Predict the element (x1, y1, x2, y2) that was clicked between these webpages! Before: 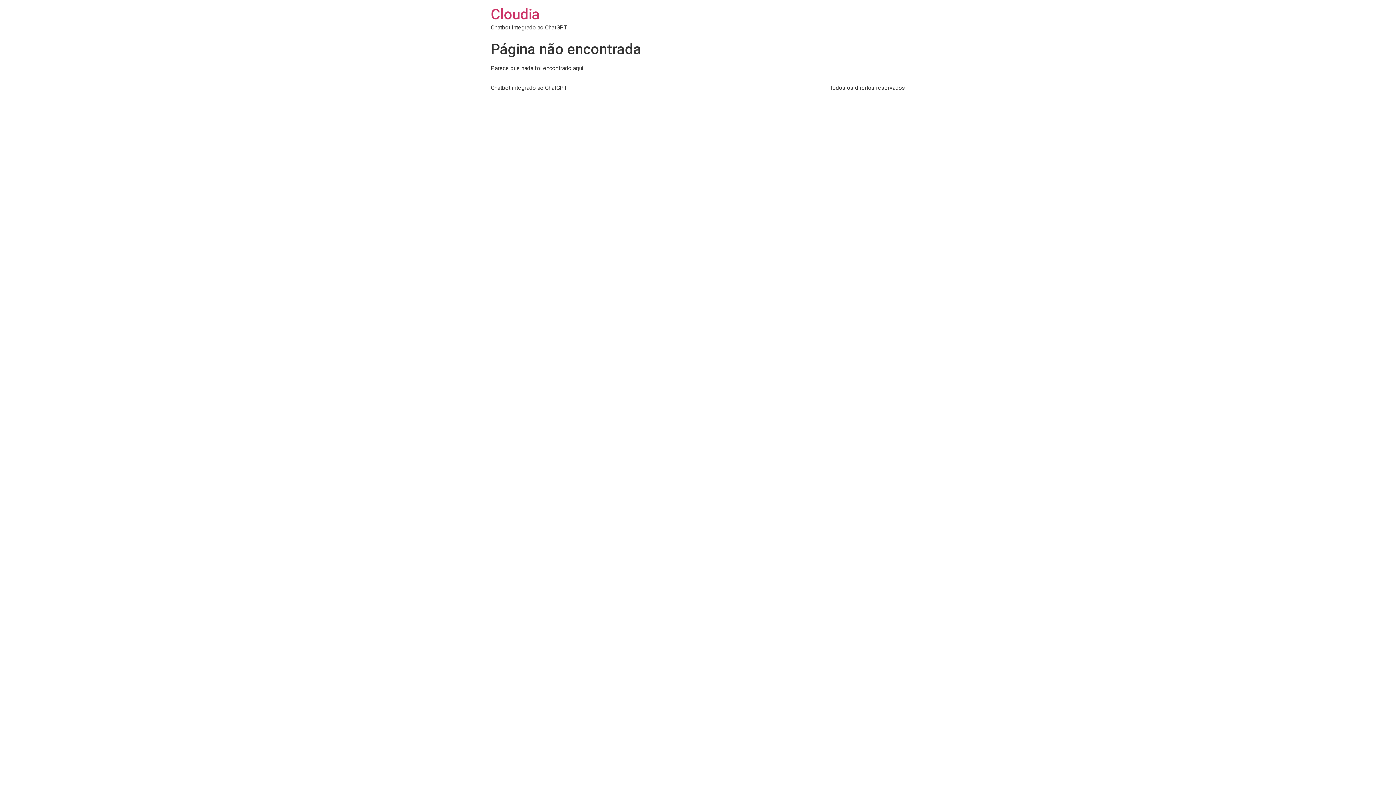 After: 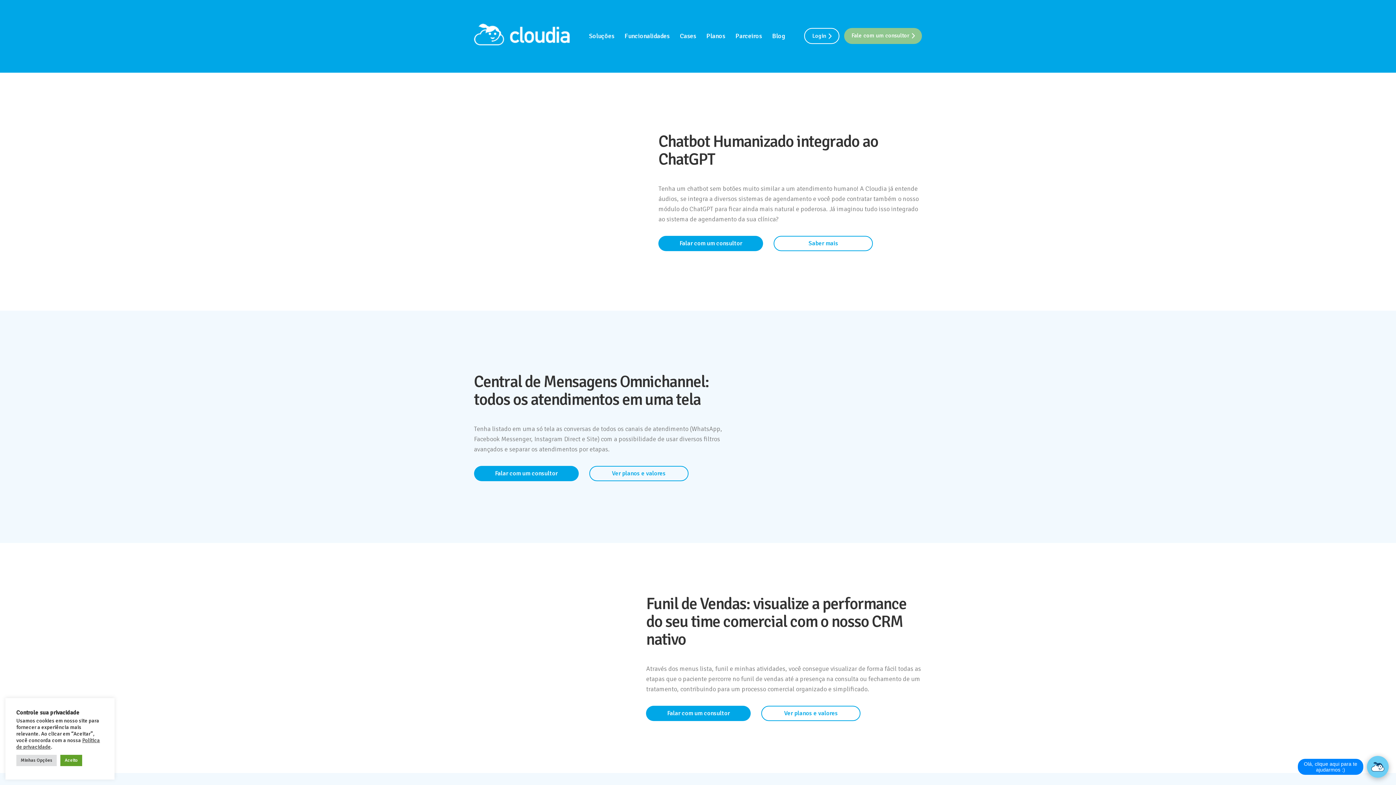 Action: label: Cloudia bbox: (490, 5, 540, 22)